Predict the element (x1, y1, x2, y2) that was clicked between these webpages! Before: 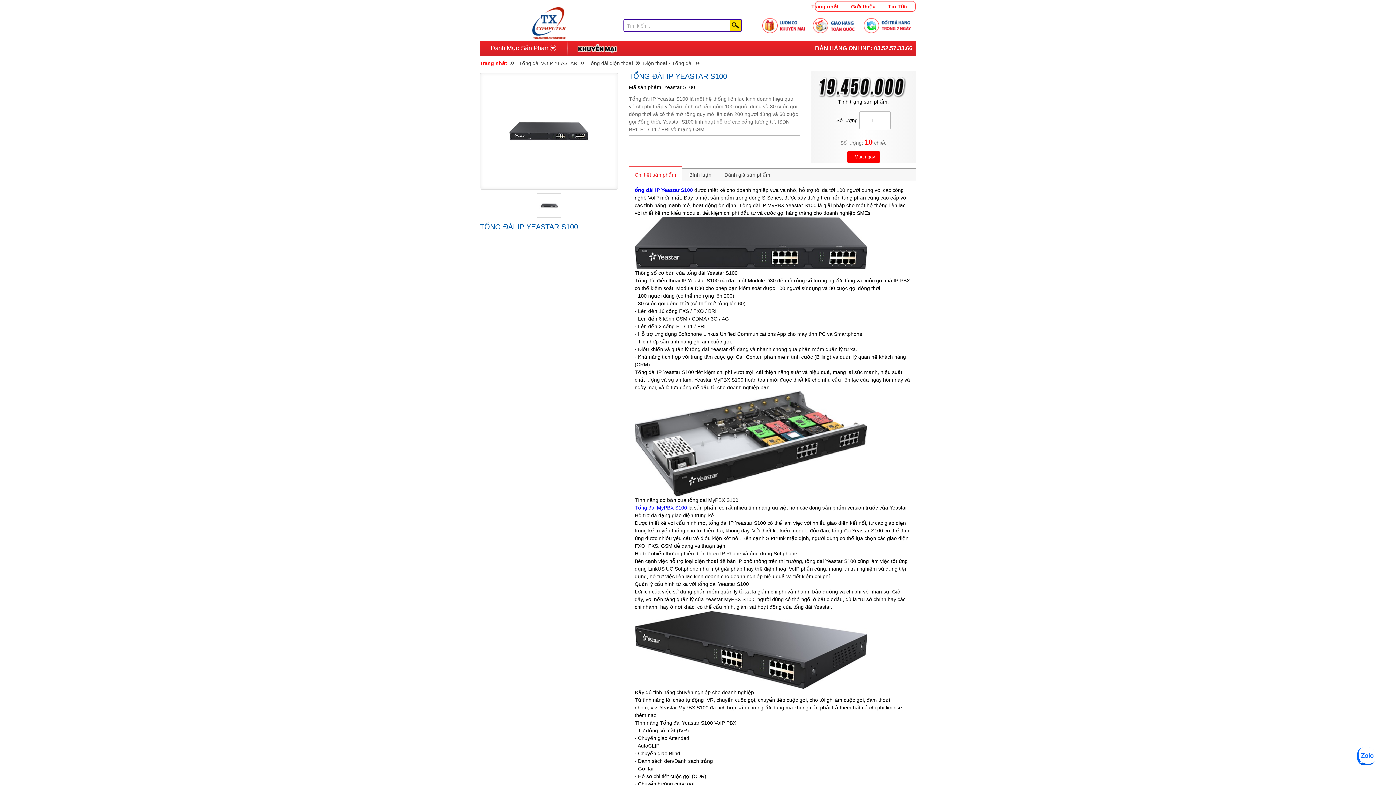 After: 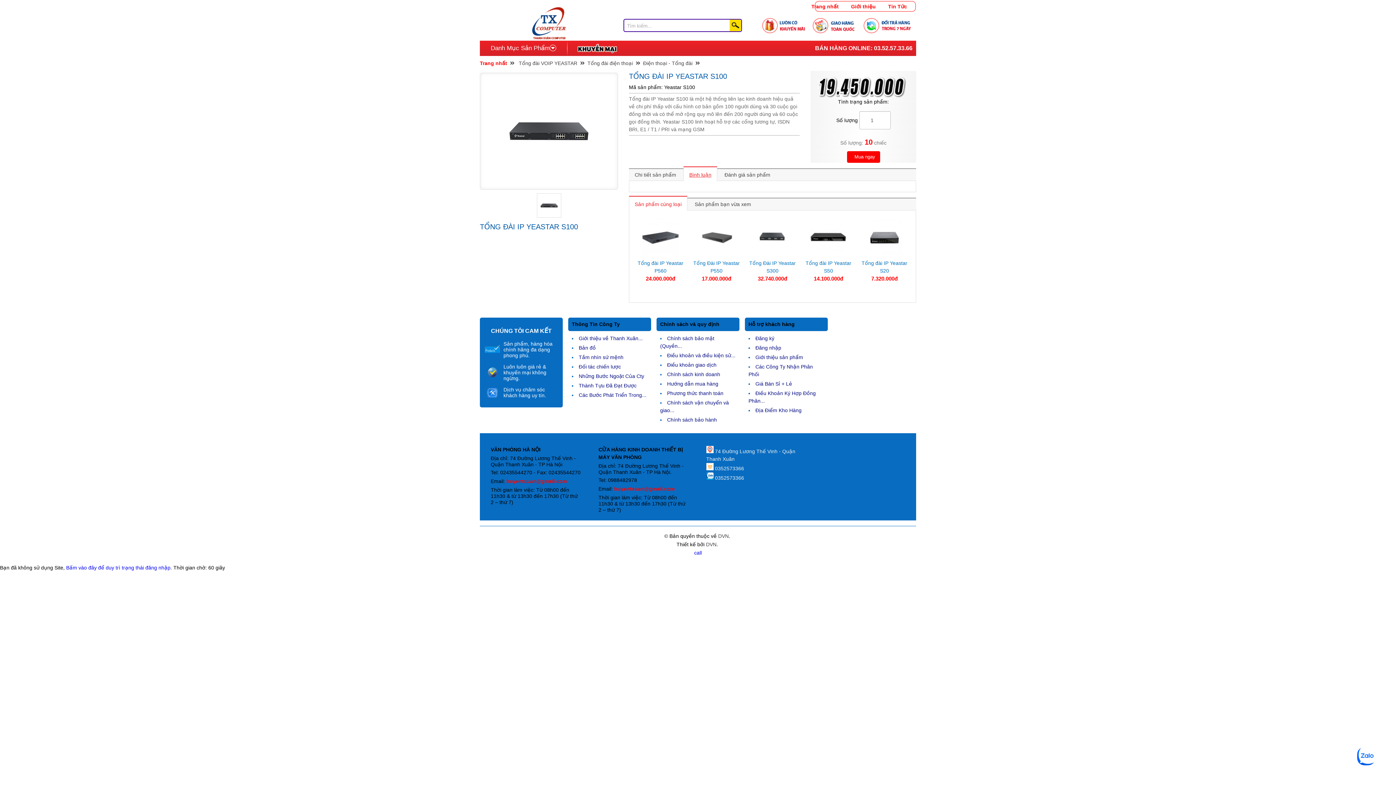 Action: bbox: (683, 169, 717, 180) label: Bình luận